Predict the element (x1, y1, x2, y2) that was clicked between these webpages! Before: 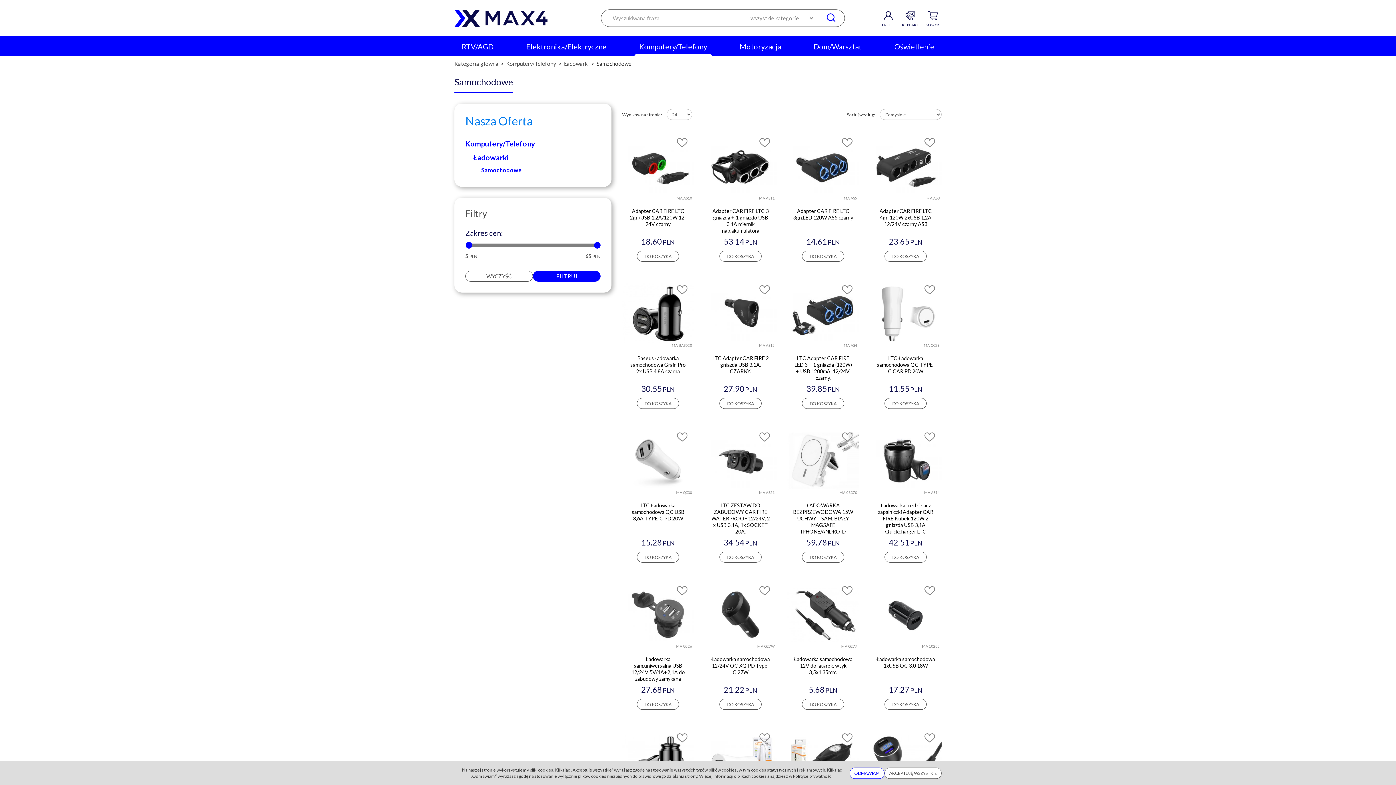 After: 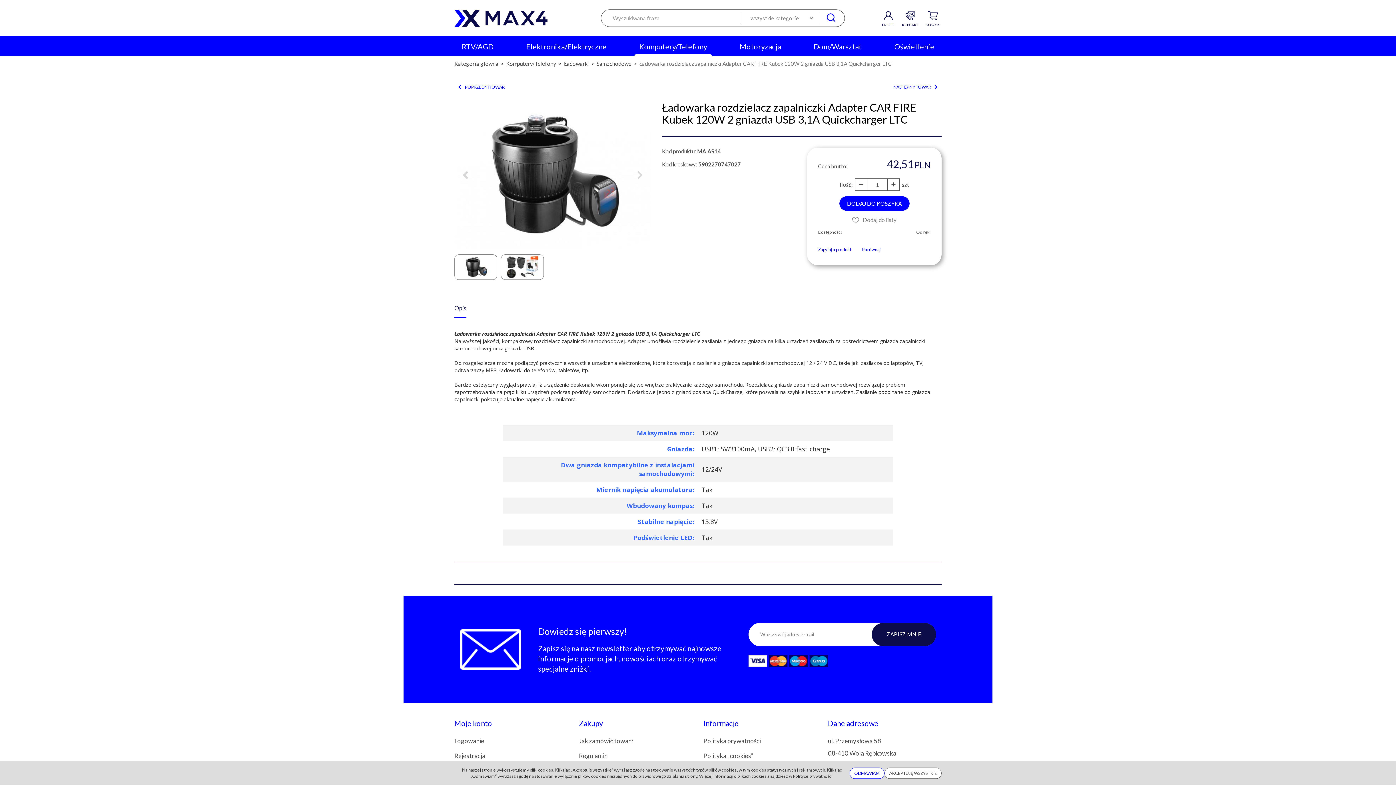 Action: bbox: (870, 425, 941, 497)